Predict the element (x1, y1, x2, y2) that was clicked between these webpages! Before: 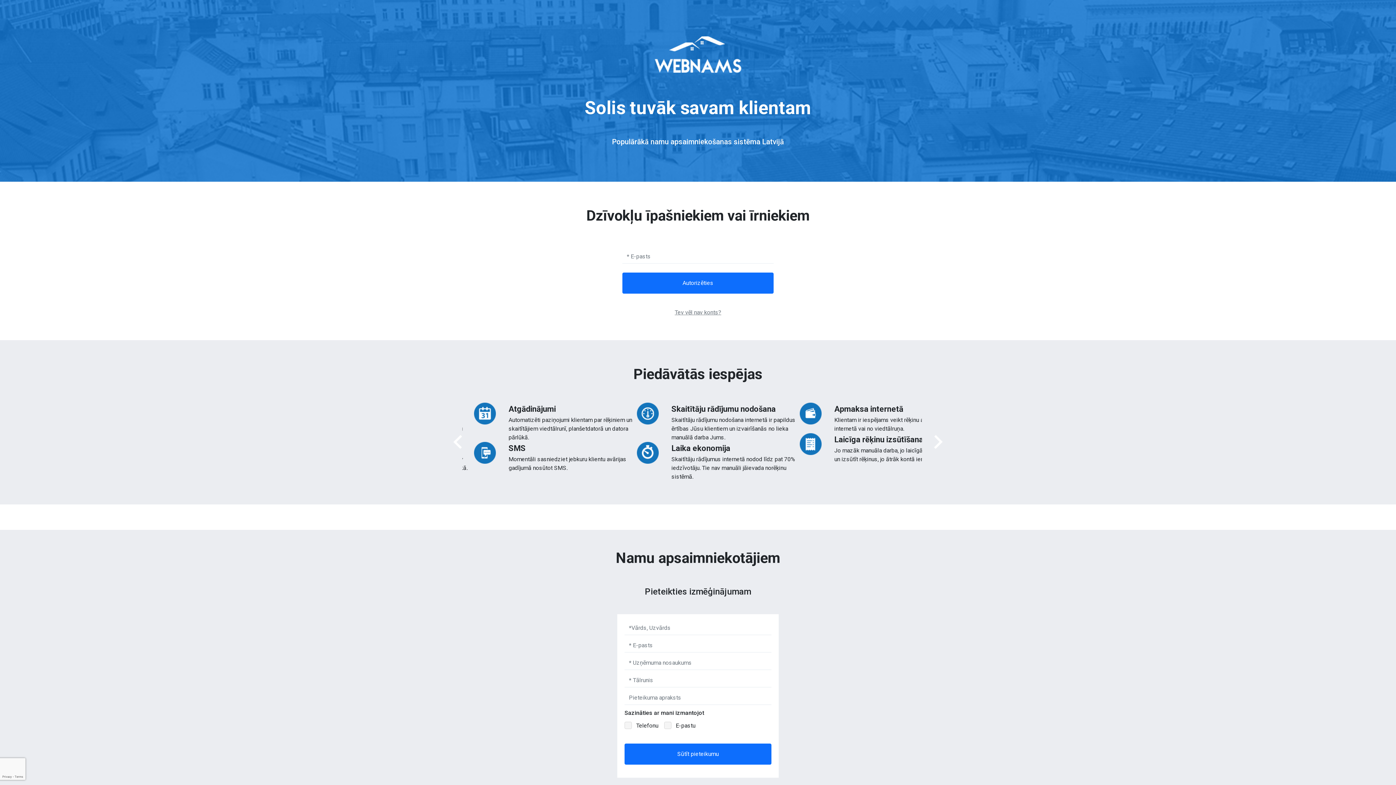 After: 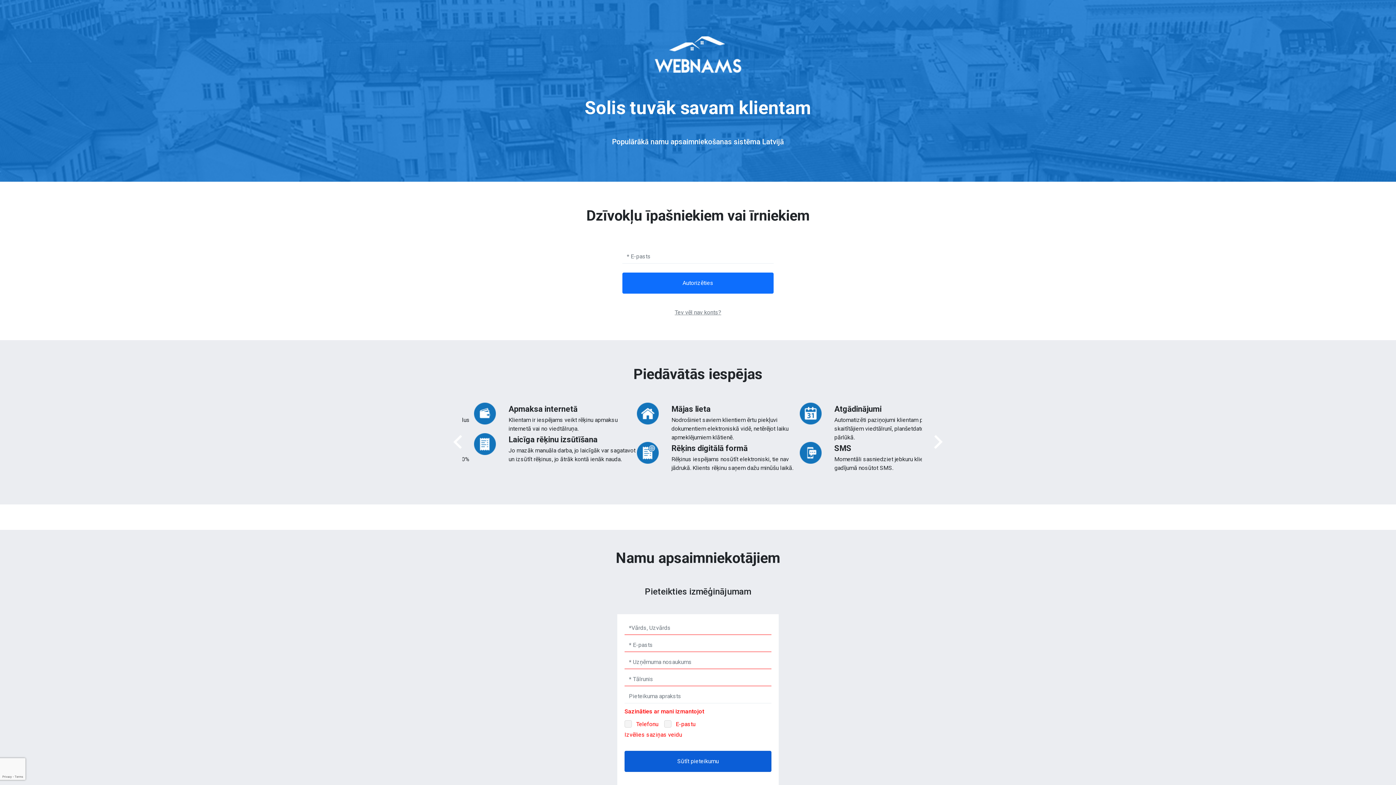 Action: bbox: (624, 744, 771, 765) label: Sūtīt pieteikumu